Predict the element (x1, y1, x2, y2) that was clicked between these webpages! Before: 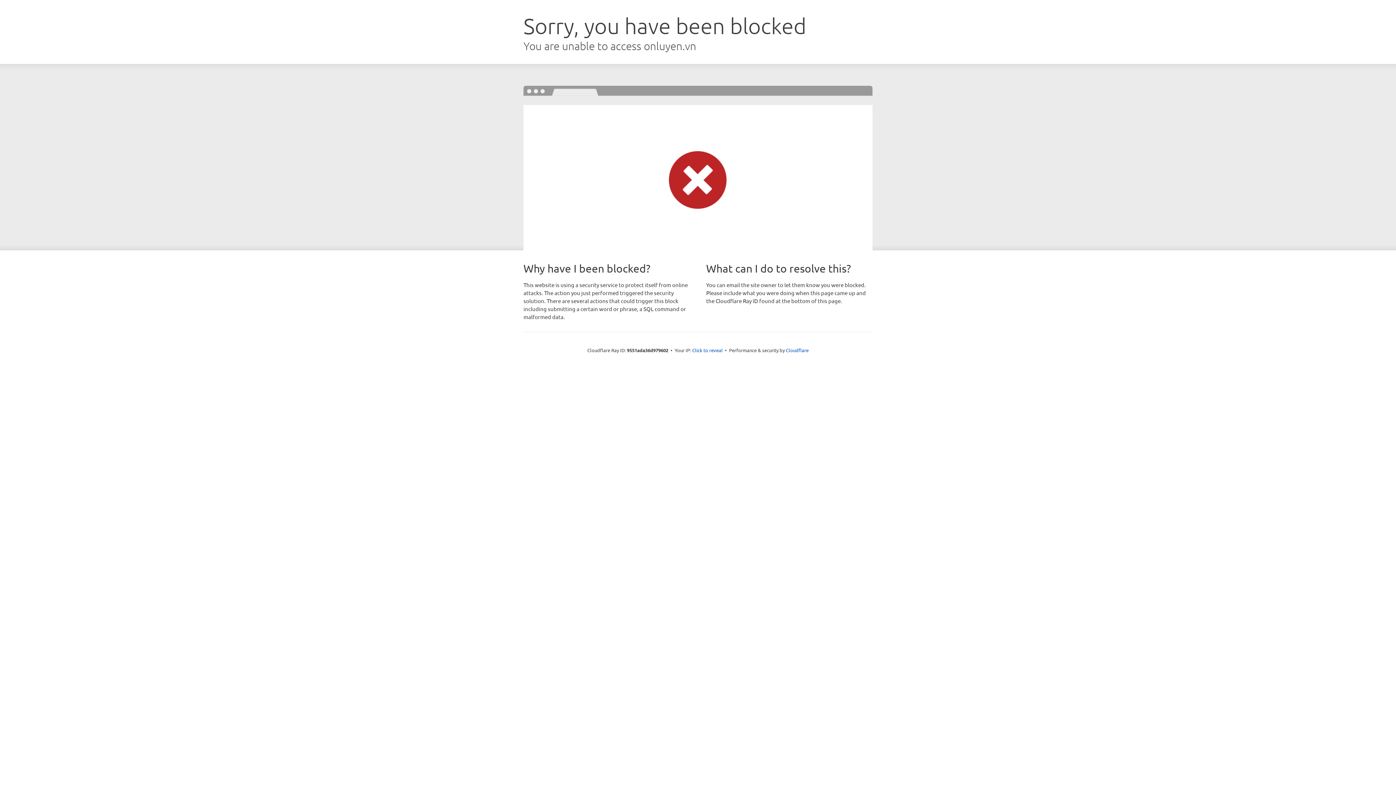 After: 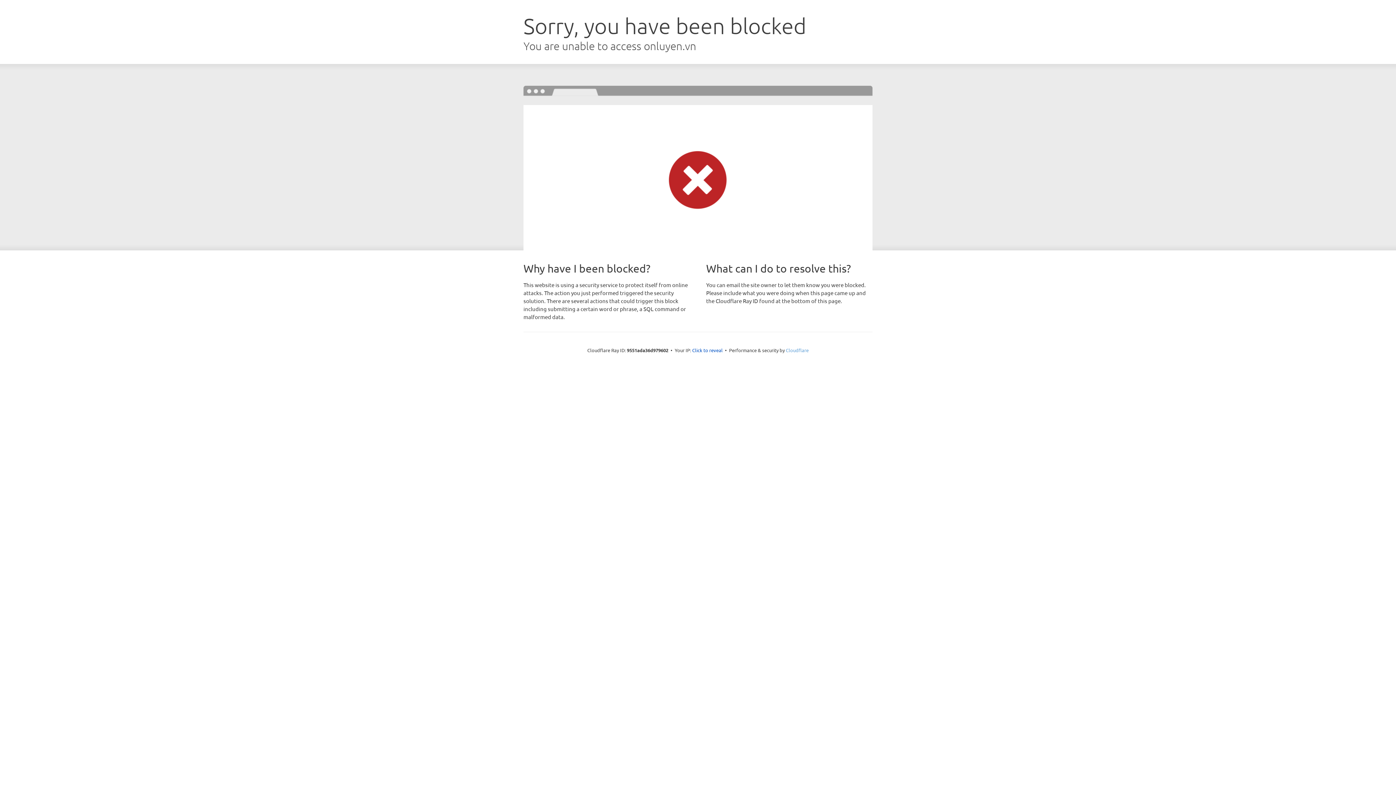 Action: label: Cloudflare bbox: (786, 347, 808, 353)